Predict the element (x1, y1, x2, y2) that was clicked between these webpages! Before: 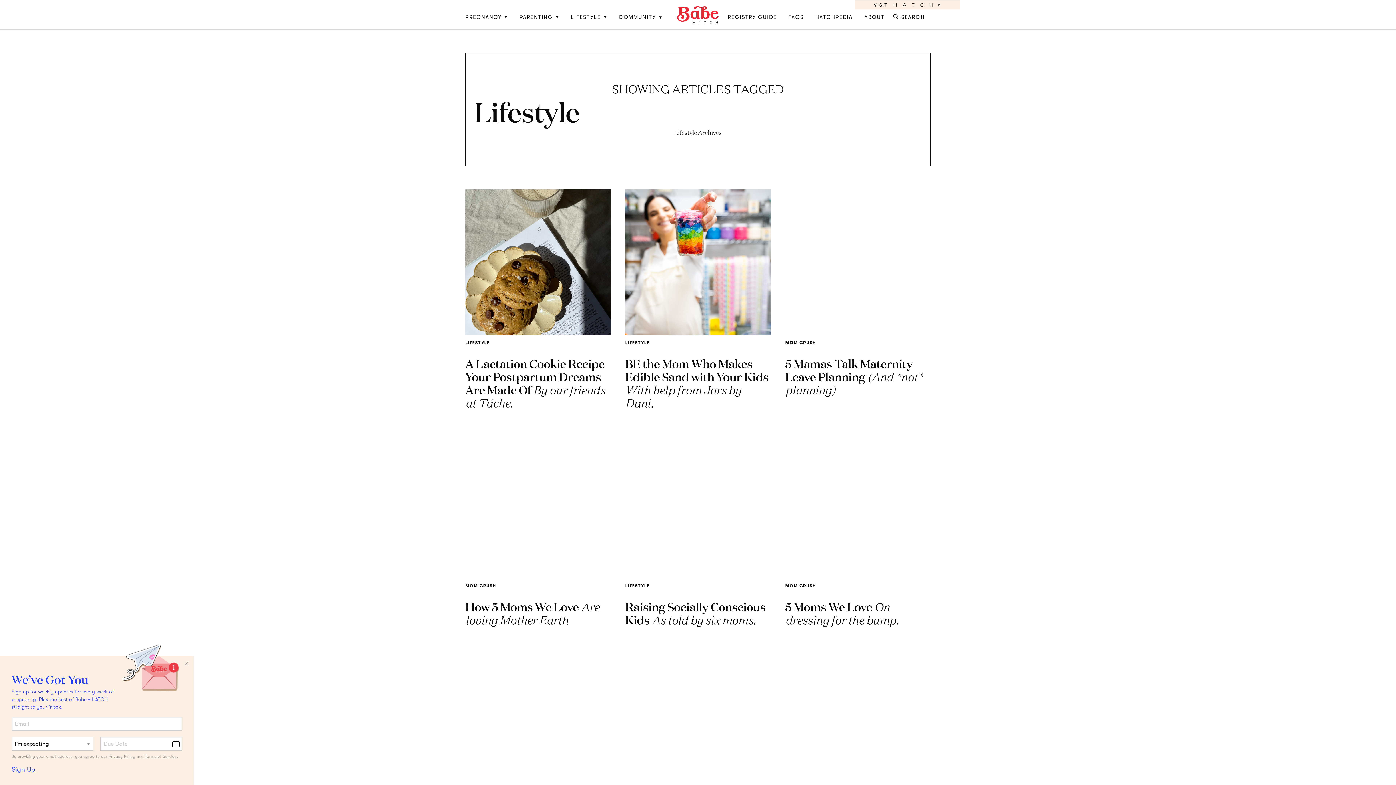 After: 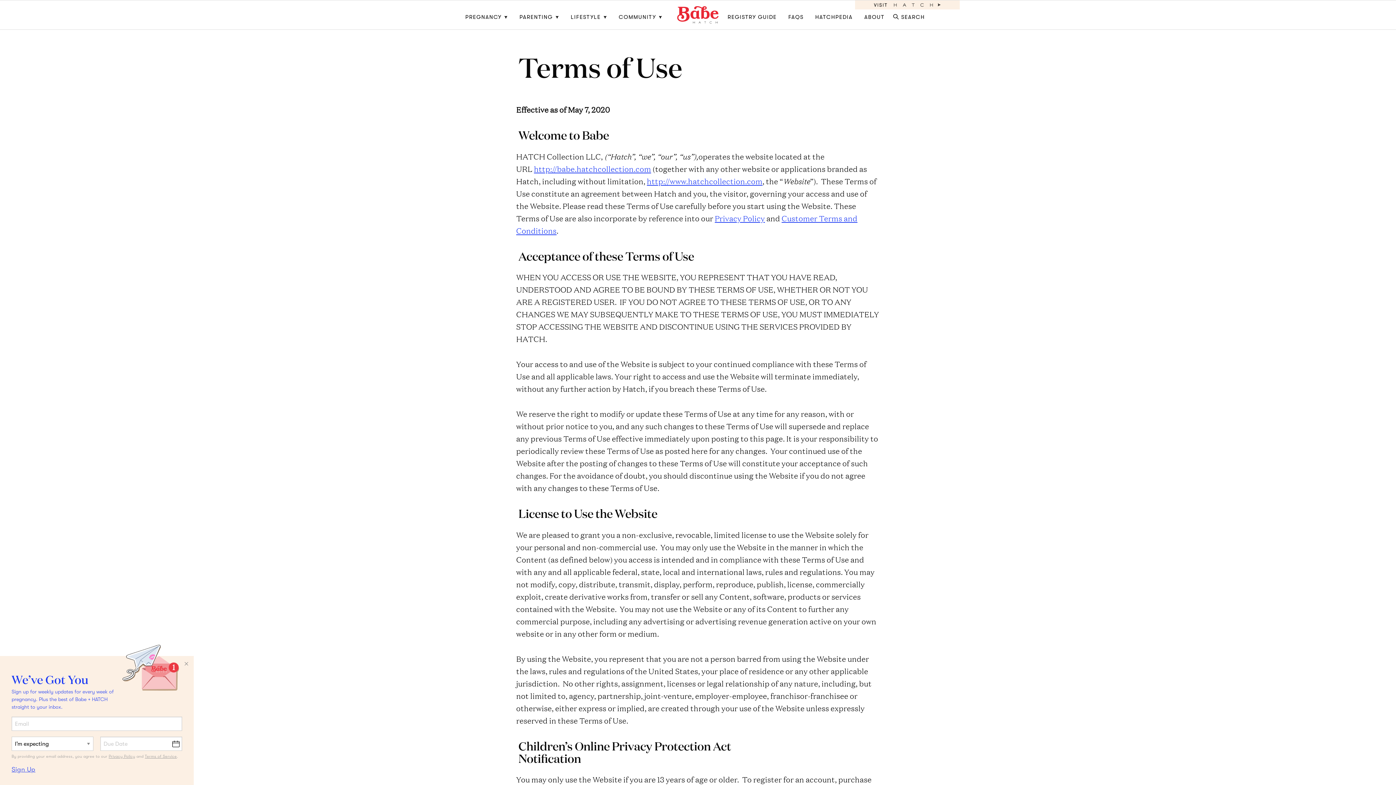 Action: label: Terms of Service bbox: (144, 754, 176, 759)